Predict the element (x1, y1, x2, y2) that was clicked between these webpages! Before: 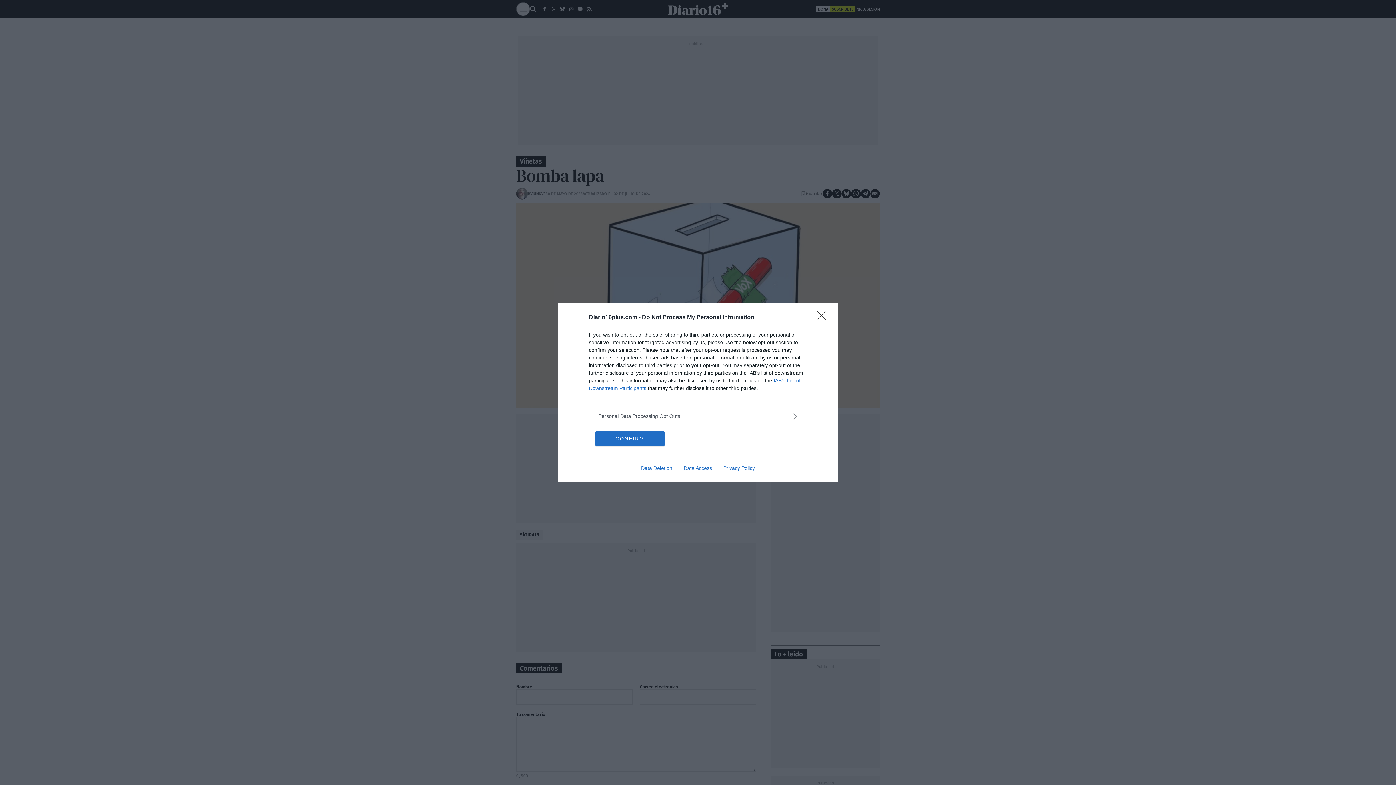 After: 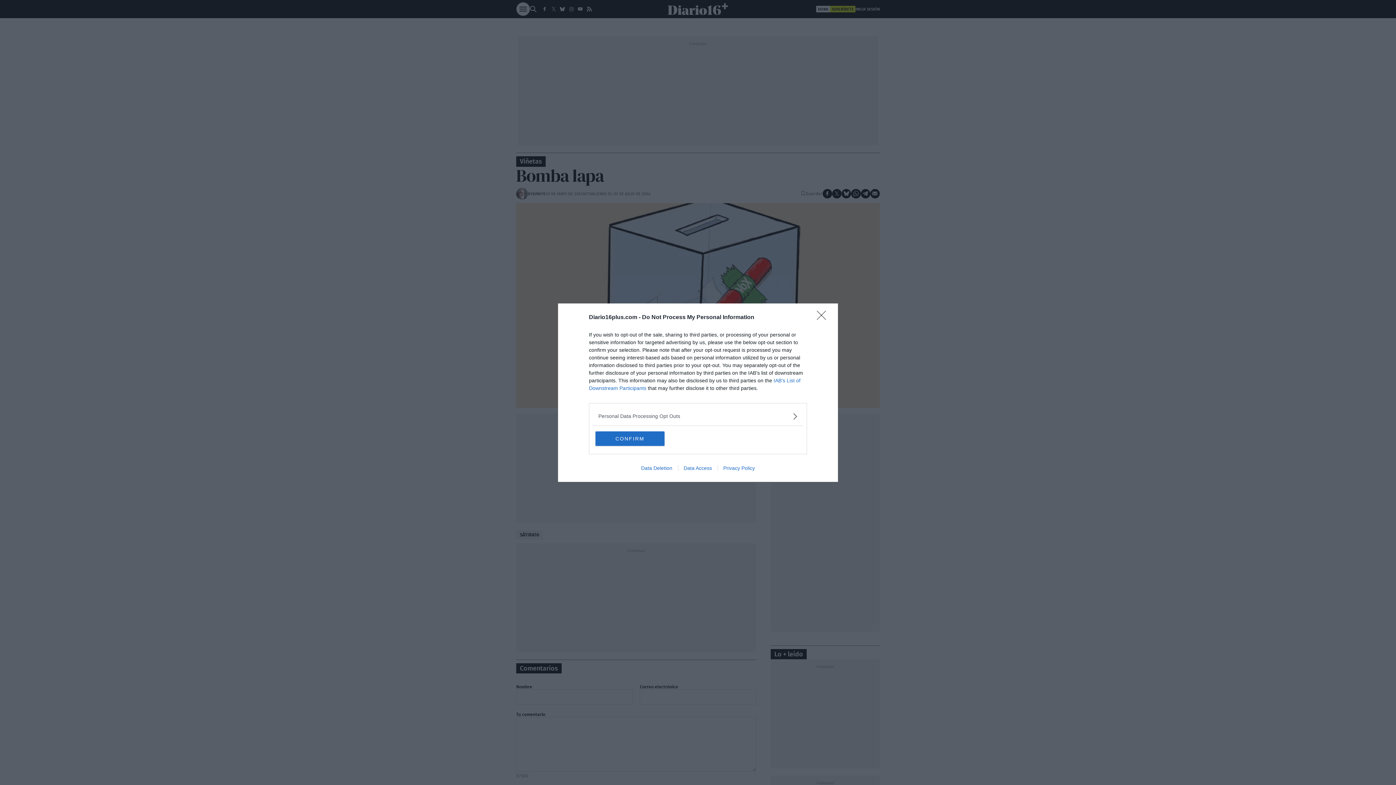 Action: label: Data Access bbox: (678, 465, 717, 471)